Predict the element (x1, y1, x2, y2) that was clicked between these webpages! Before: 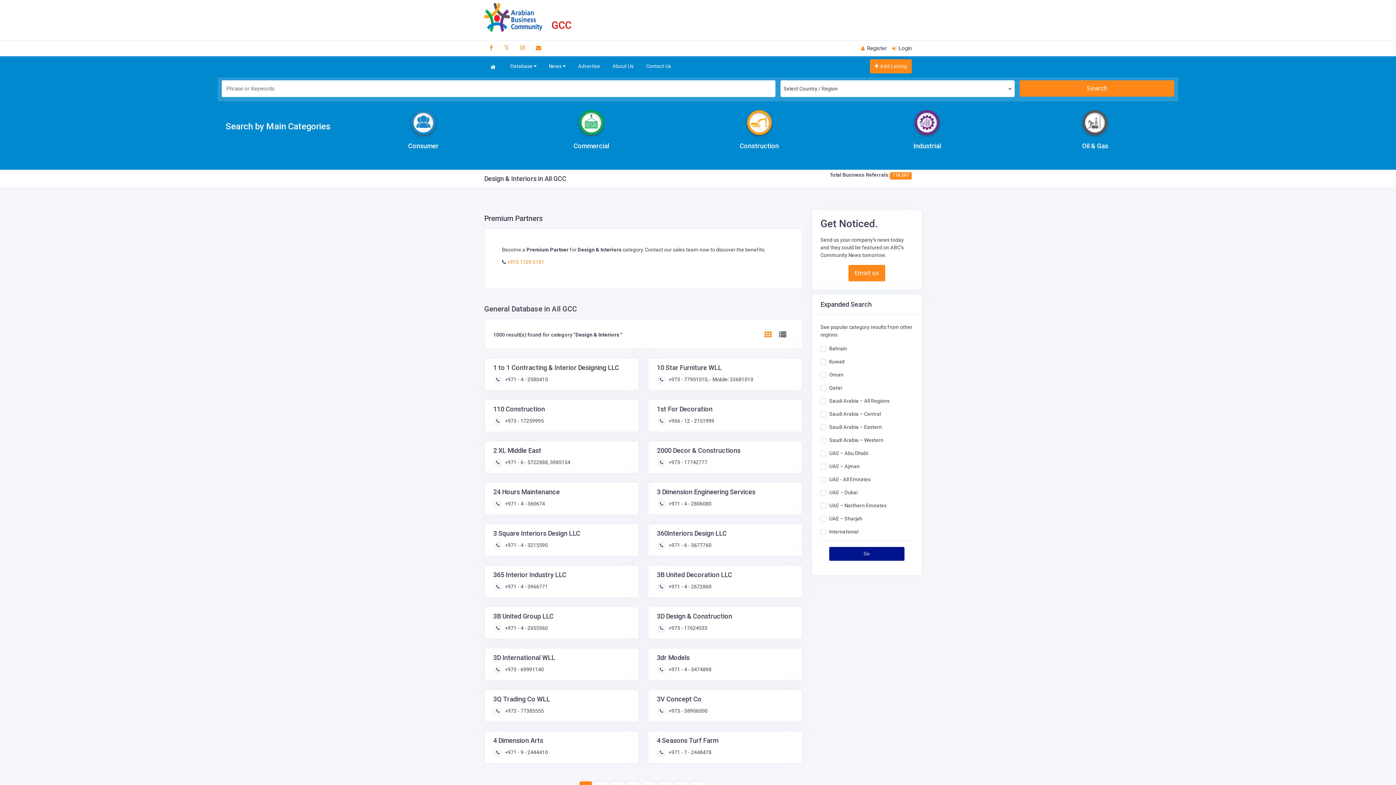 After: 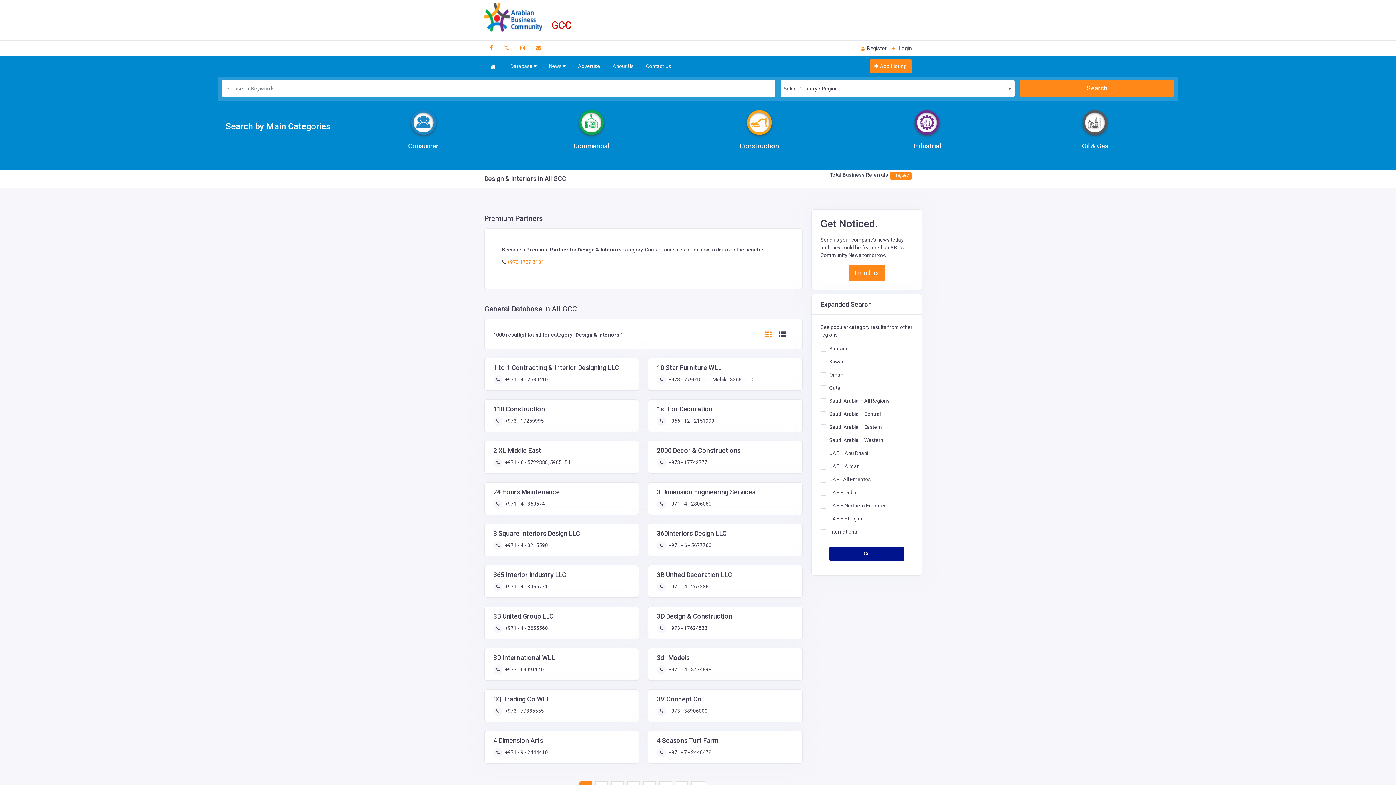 Action: bbox: (829, 398, 889, 403) label: Saudi Arabia – All Regions